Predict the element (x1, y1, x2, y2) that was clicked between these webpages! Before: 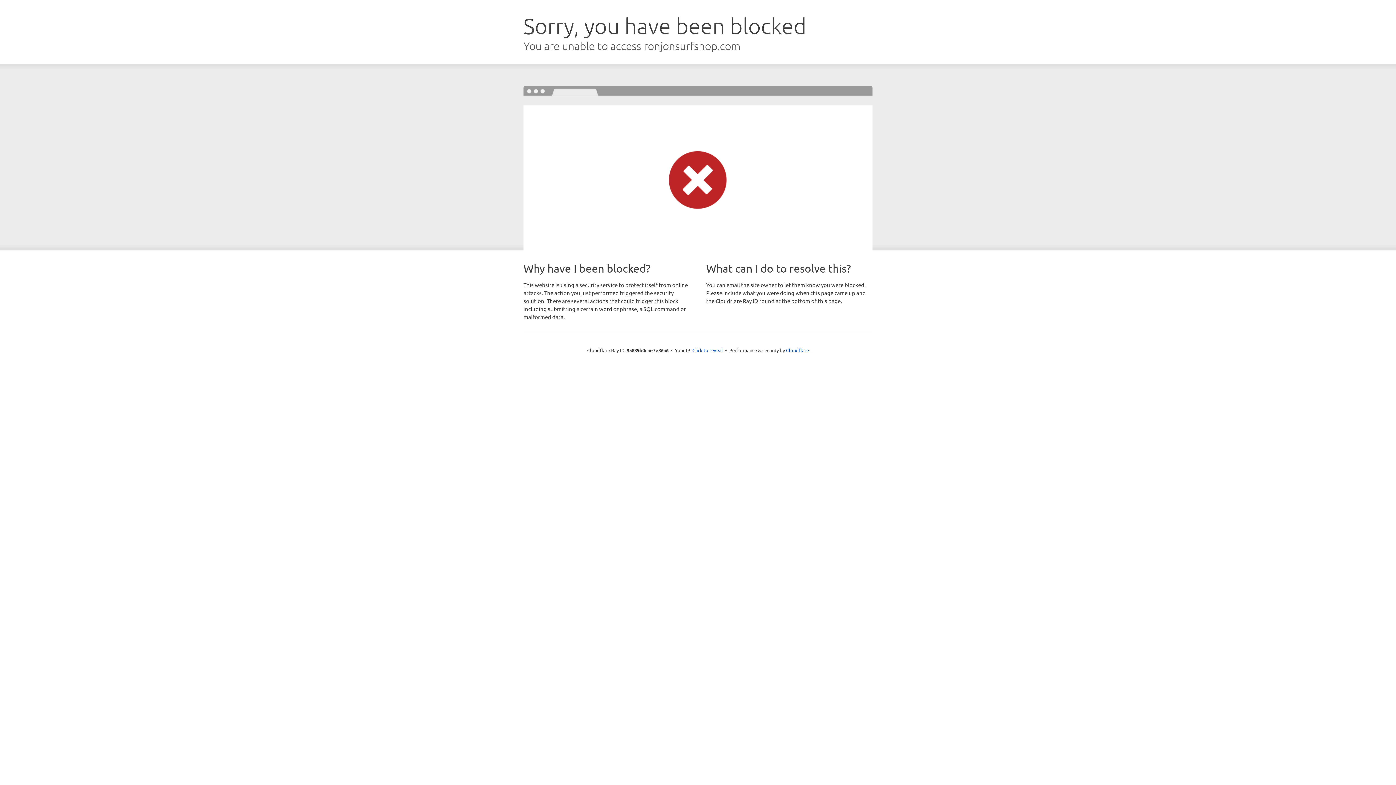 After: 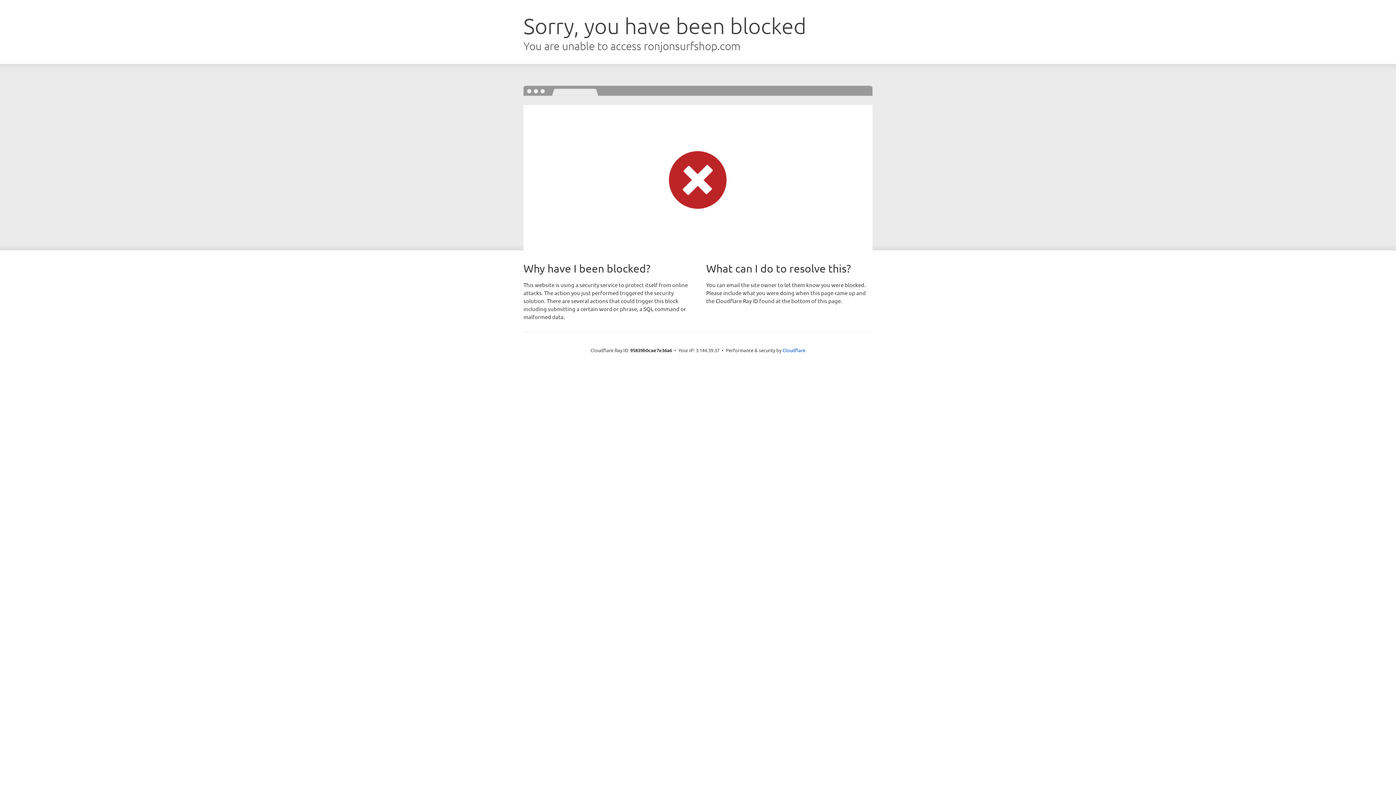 Action: bbox: (692, 346, 723, 353) label: Click to reveal